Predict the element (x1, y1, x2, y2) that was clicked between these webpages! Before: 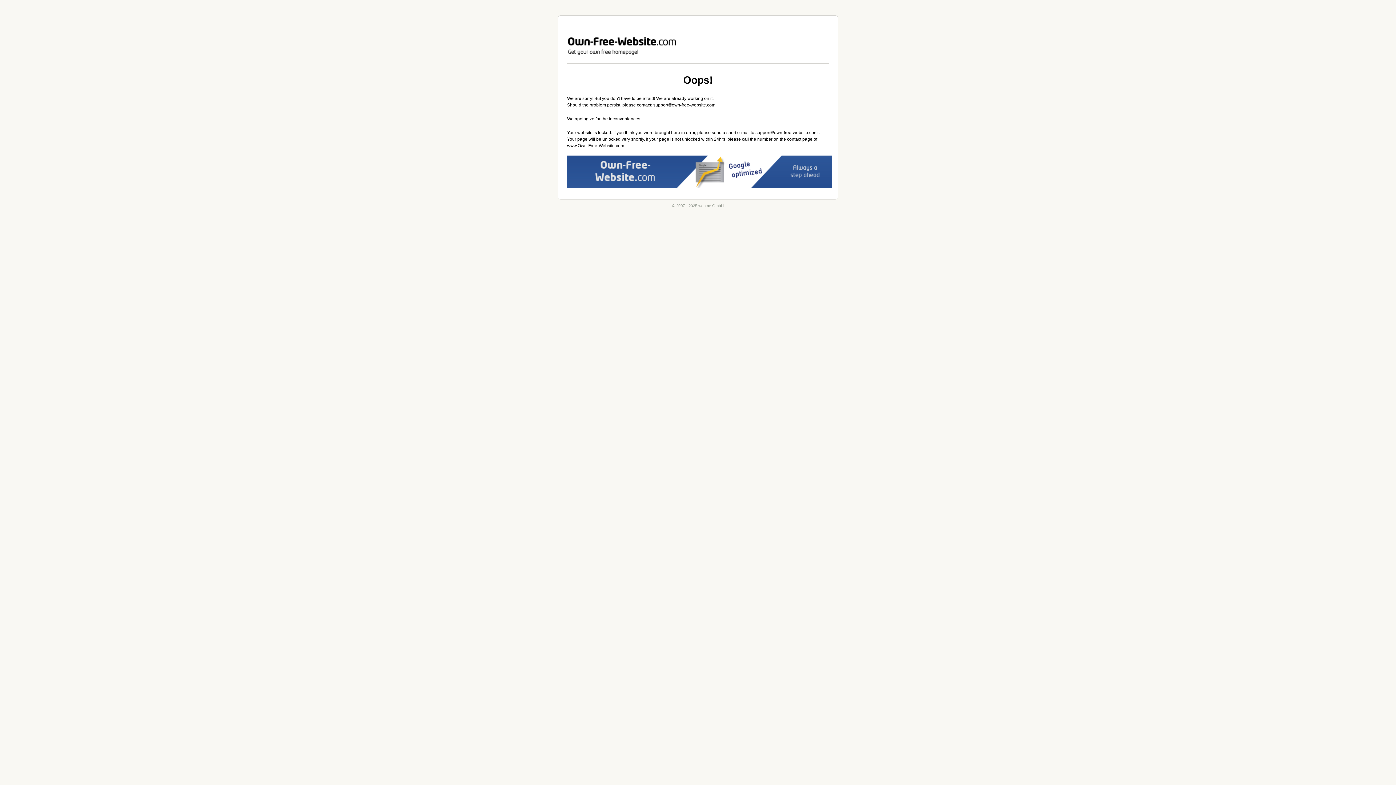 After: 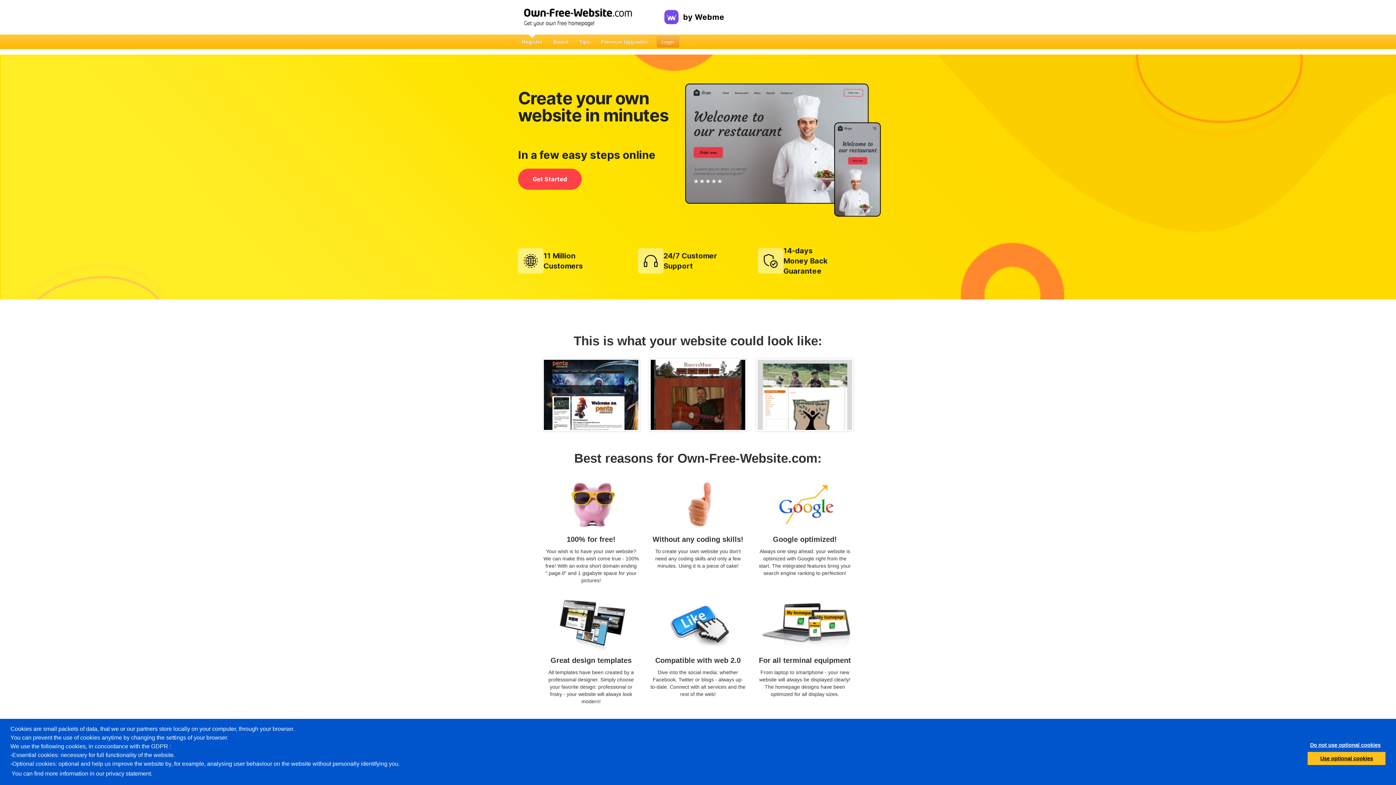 Action: bbox: (558, 15, 838, 63) label: webme GmbH